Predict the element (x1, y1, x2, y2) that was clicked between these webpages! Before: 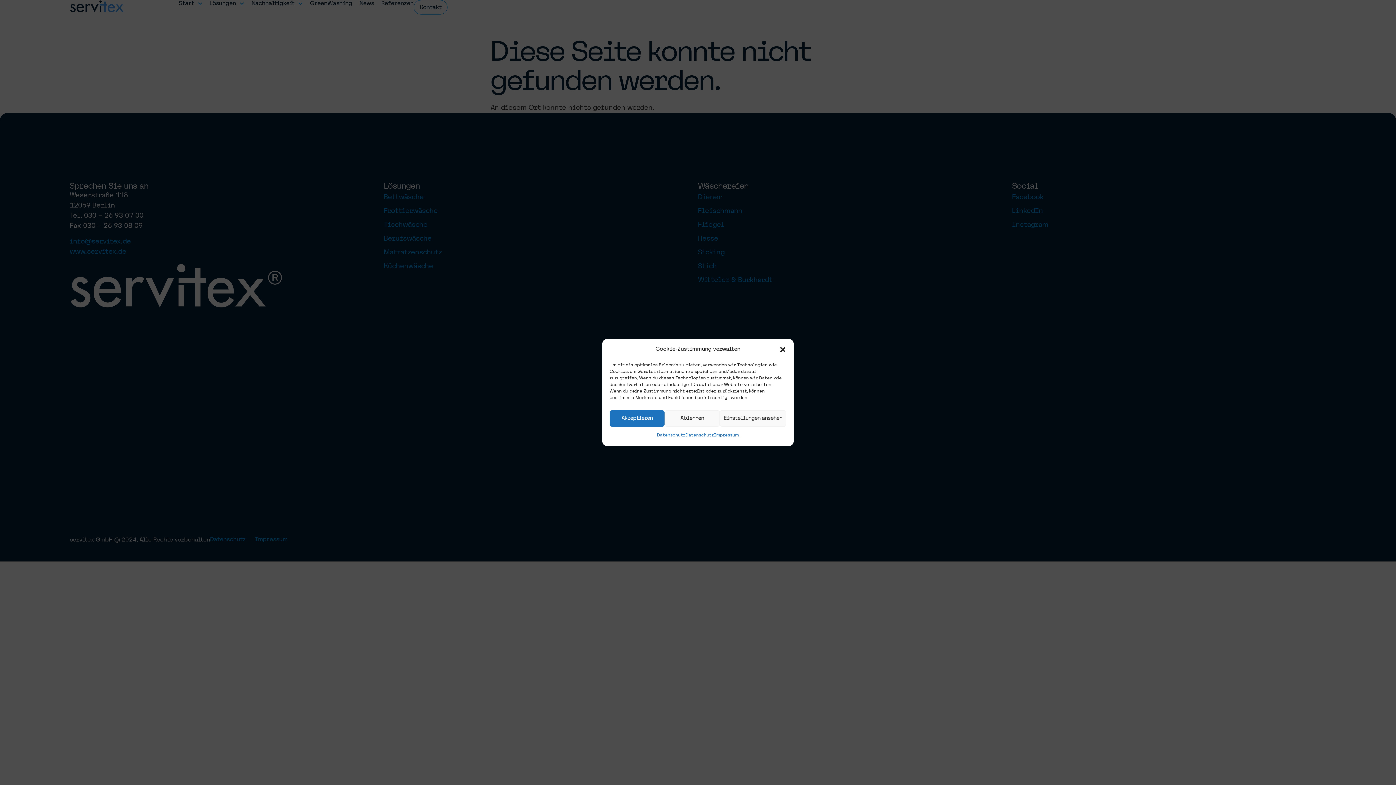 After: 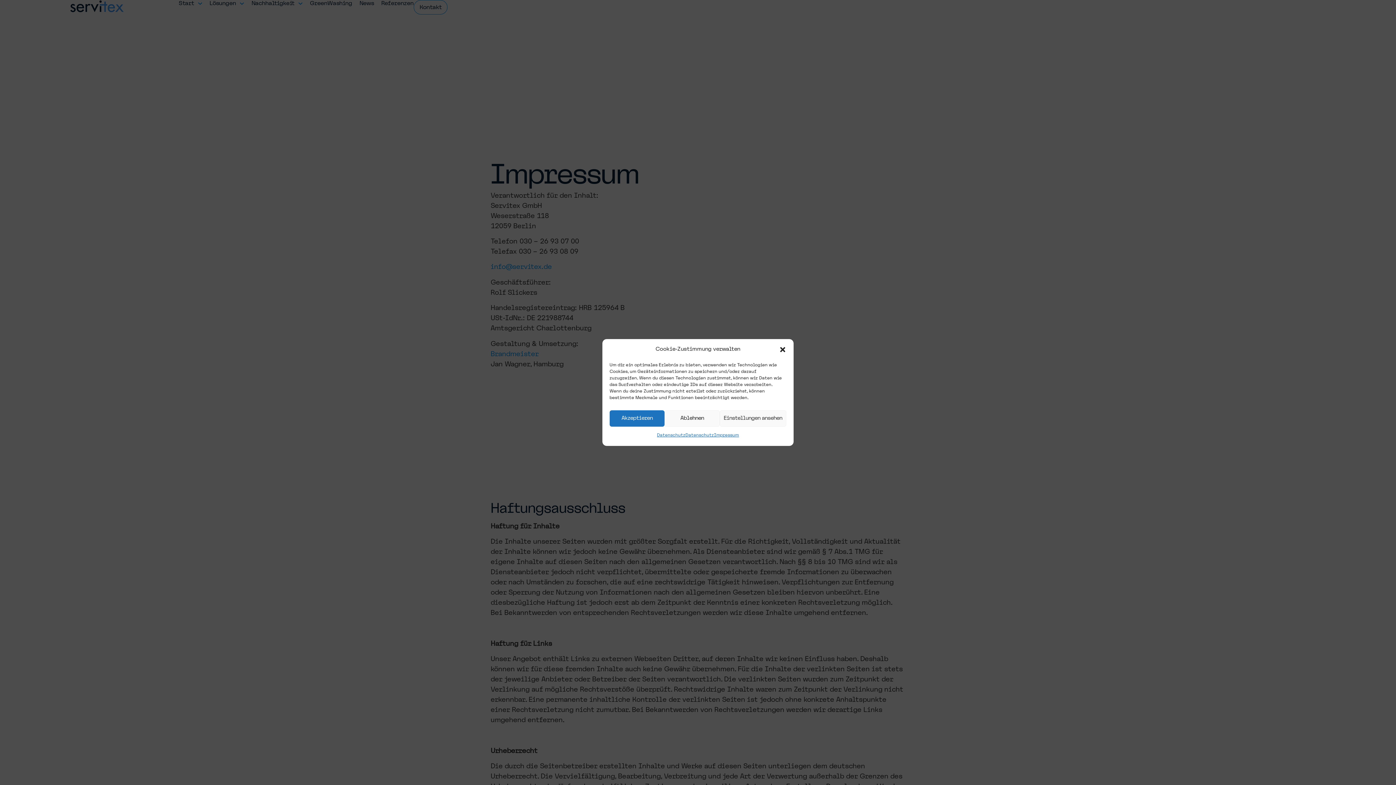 Action: bbox: (714, 430, 739, 440) label: Impressum